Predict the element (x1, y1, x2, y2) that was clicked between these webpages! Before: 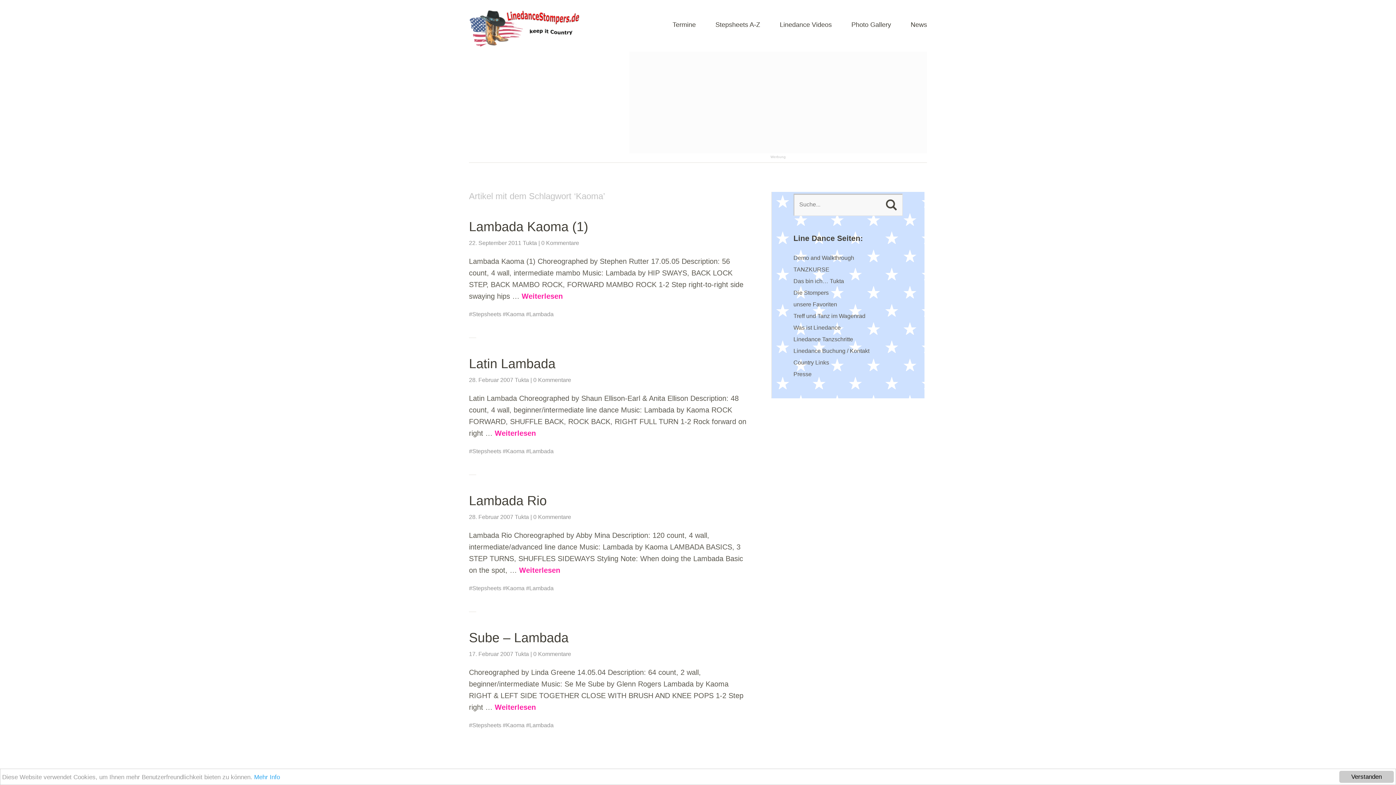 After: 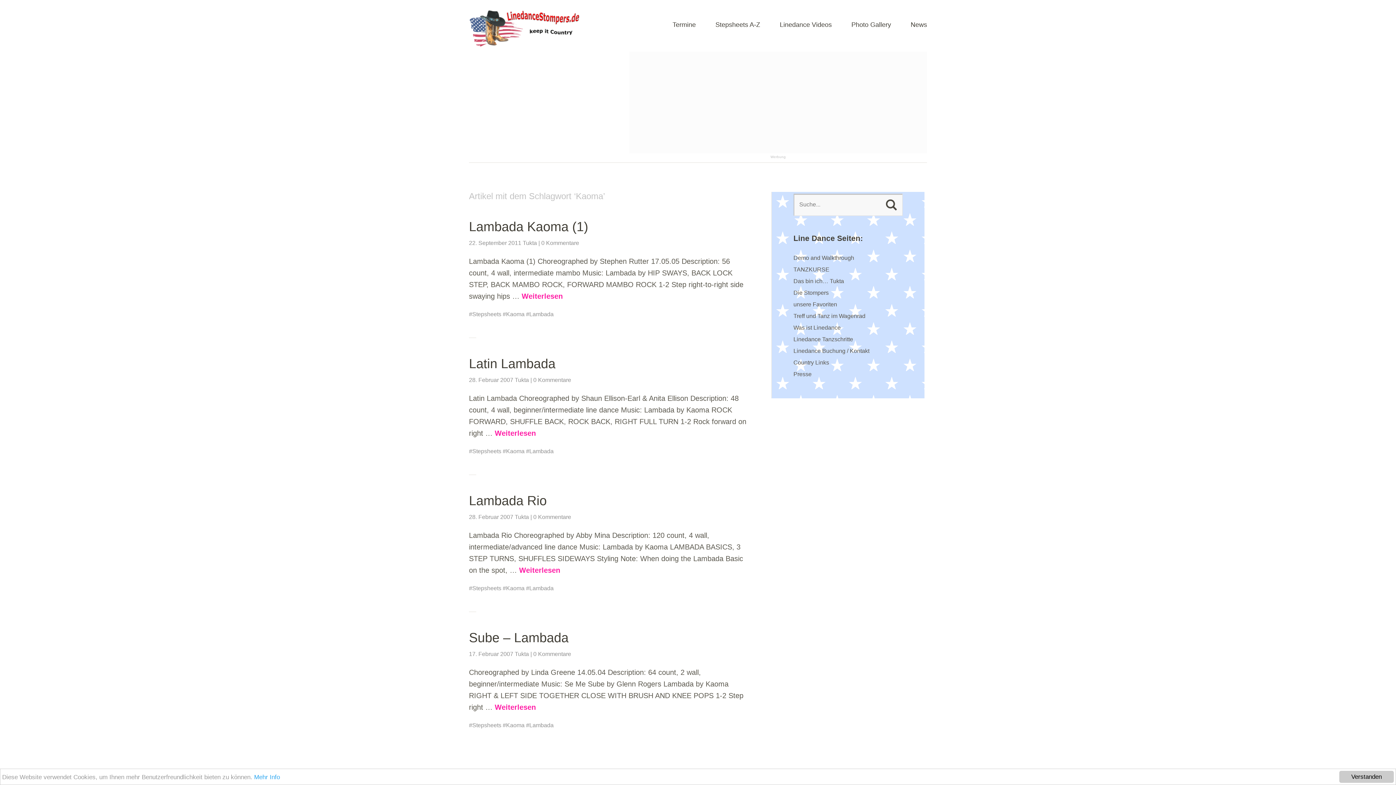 Action: bbox: (502, 311, 524, 317) label: Kaoma